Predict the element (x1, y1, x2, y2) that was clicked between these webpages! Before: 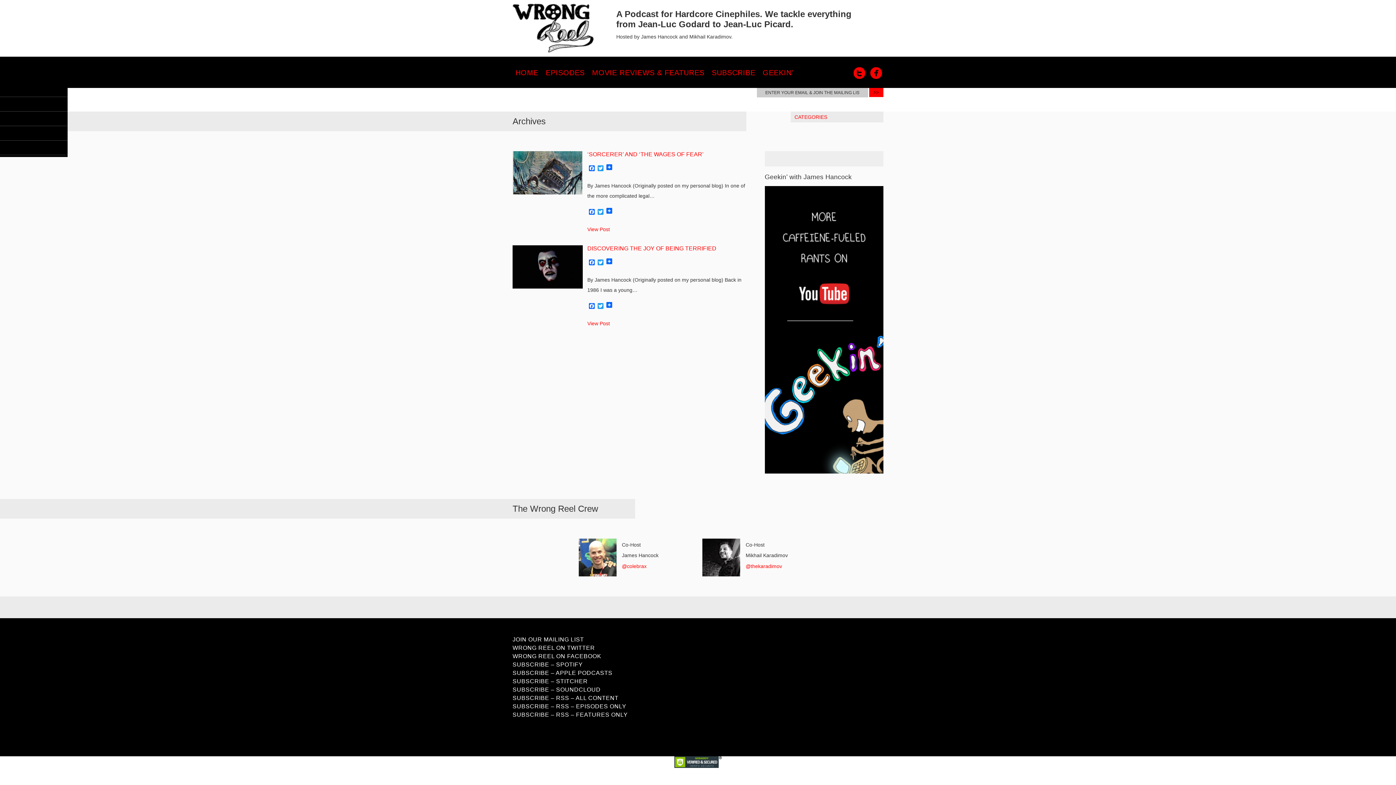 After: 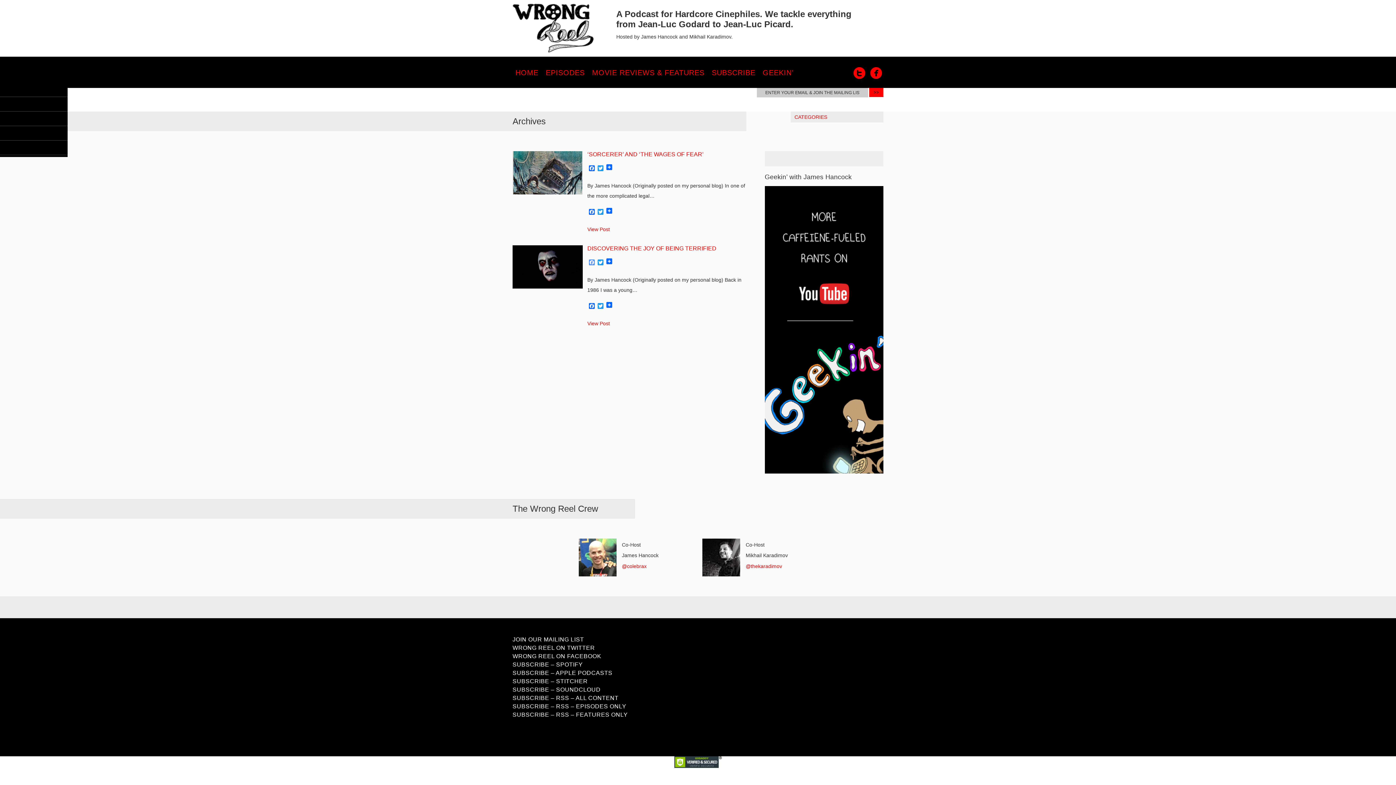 Action: label: Facebook bbox: (587, 259, 596, 266)